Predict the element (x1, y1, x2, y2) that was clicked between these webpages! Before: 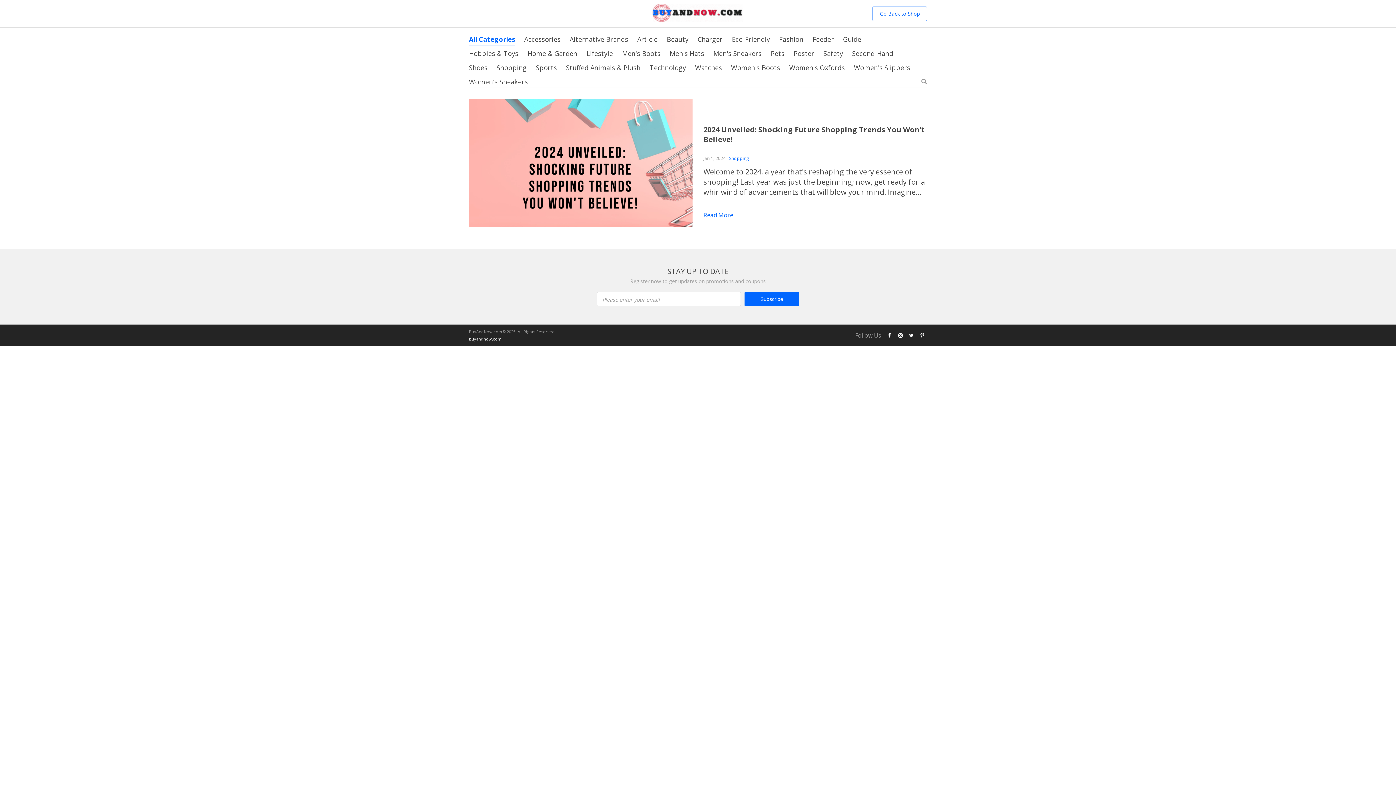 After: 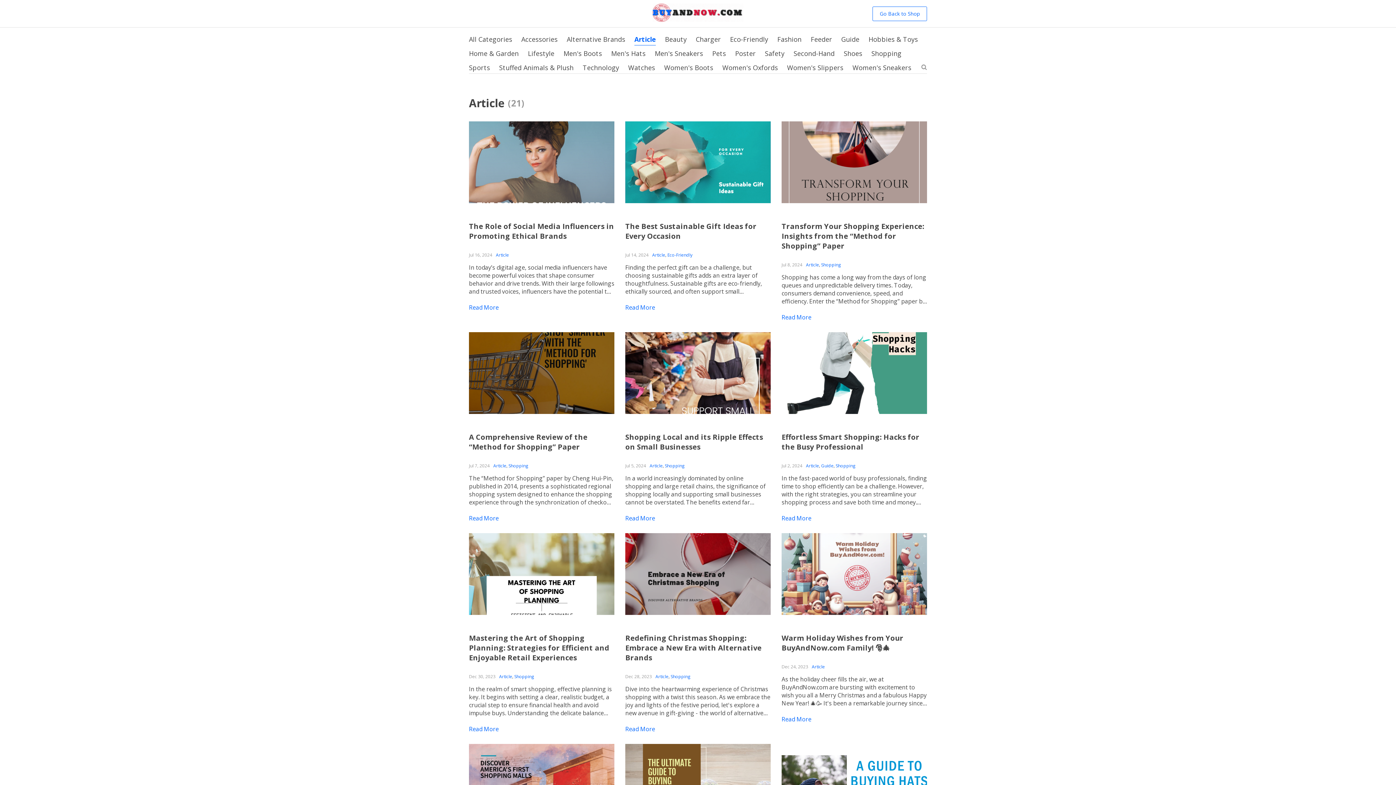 Action: label: Article bbox: (637, 34, 657, 43)